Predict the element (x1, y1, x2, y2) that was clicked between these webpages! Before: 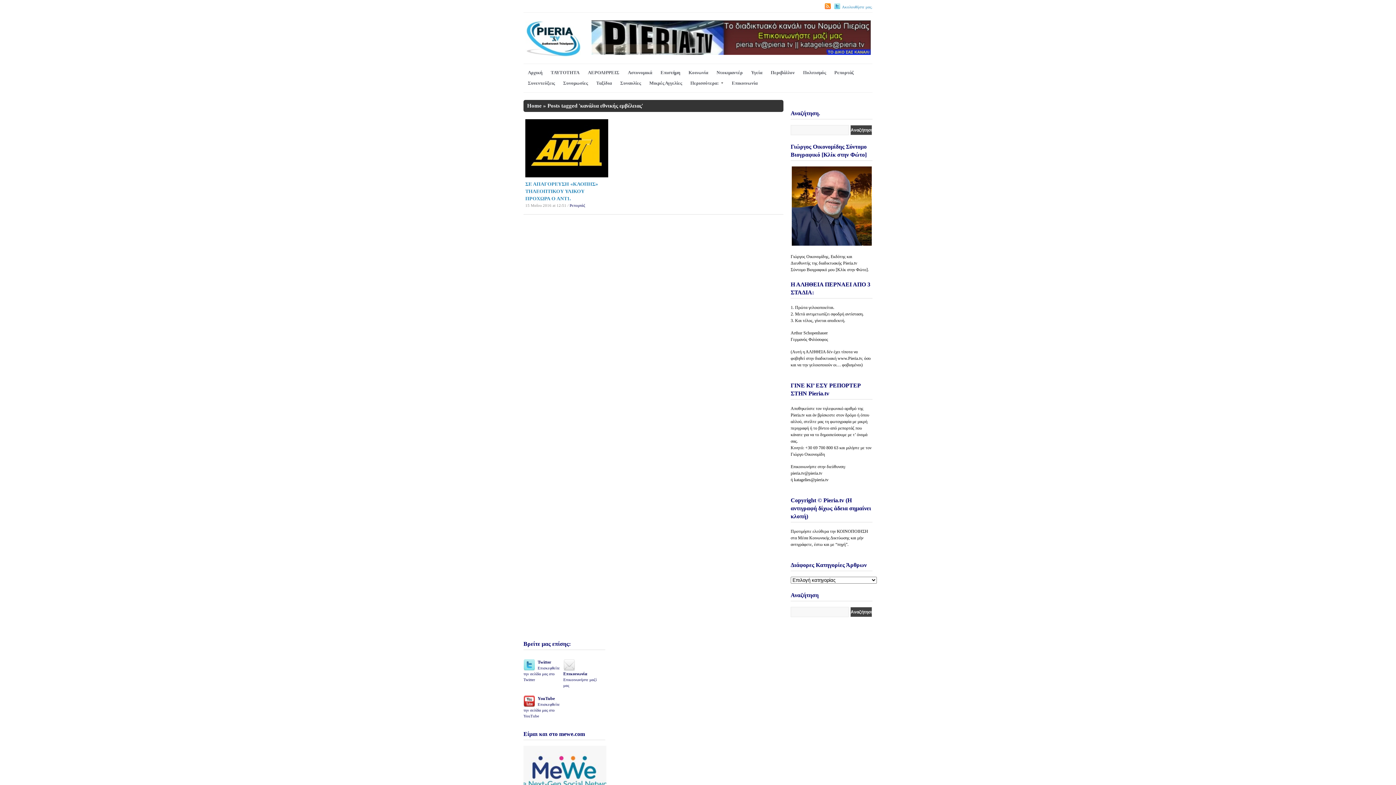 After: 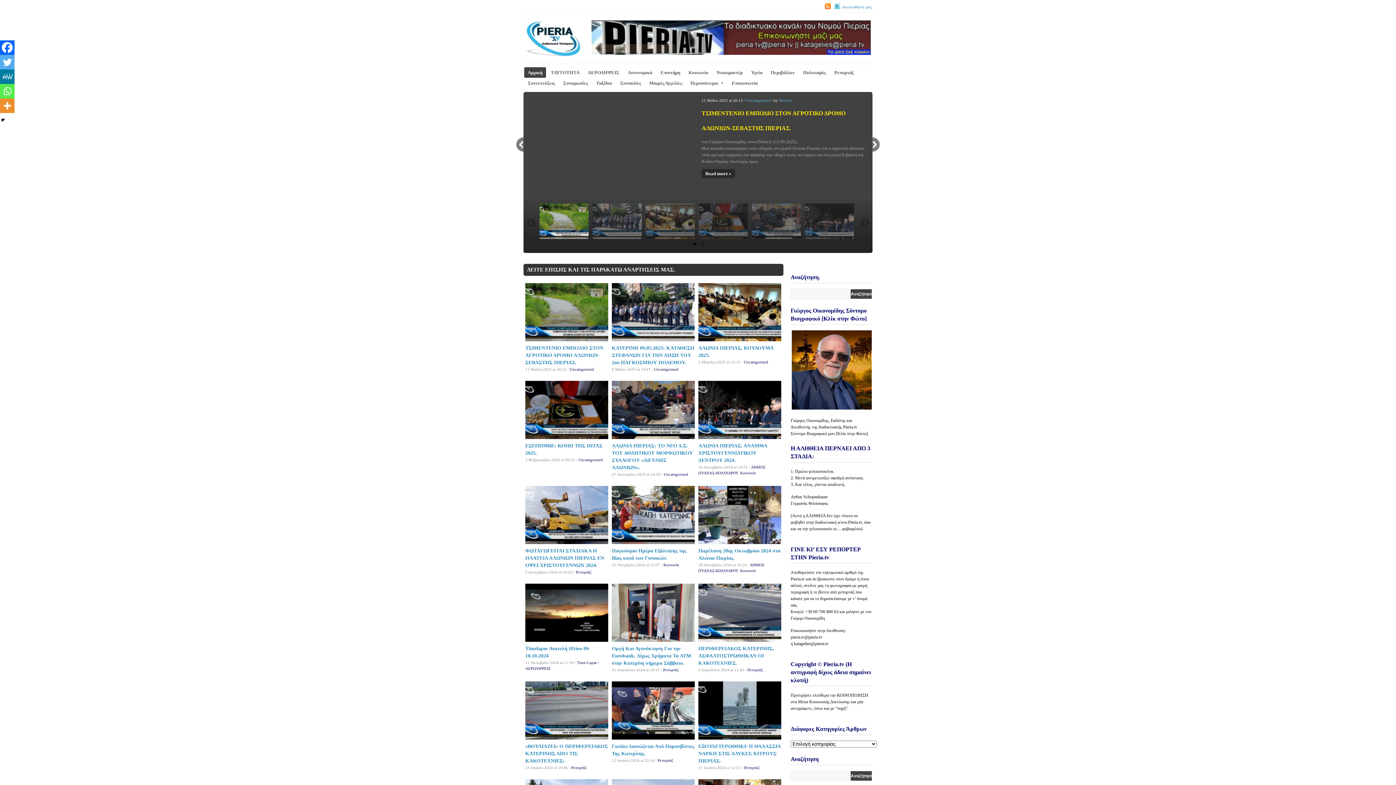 Action: bbox: (524, 67, 546, 77) label: Αρχική